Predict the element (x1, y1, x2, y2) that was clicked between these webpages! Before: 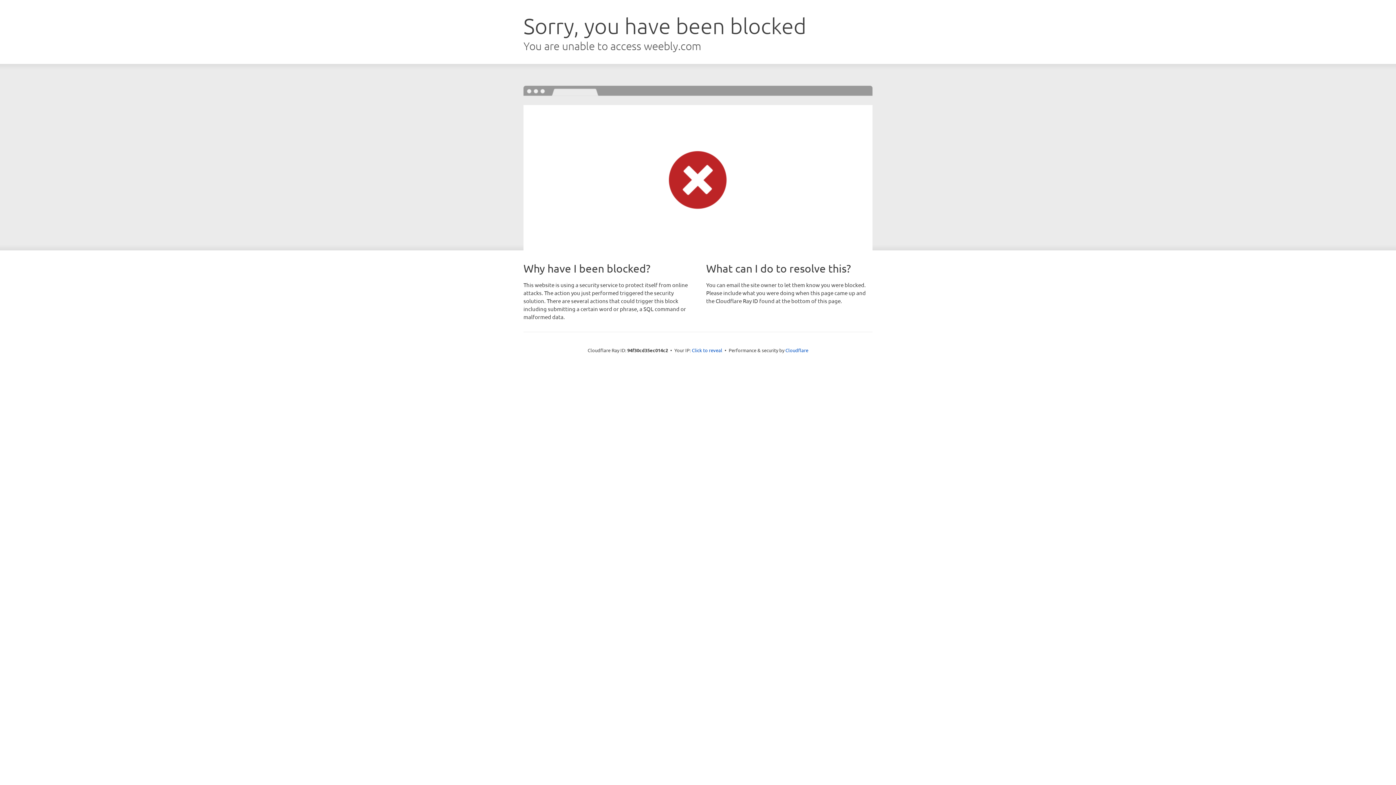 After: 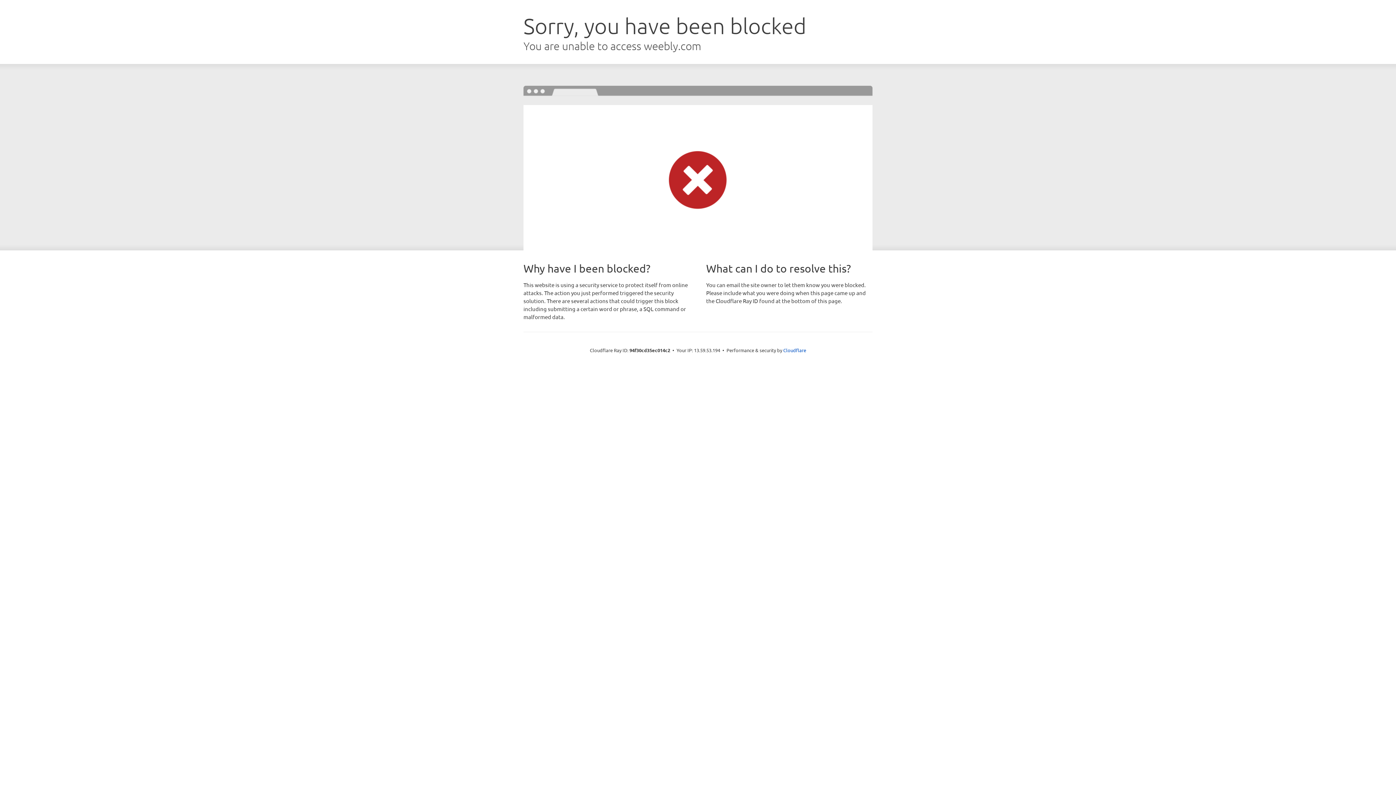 Action: bbox: (692, 346, 722, 353) label: Click to reveal